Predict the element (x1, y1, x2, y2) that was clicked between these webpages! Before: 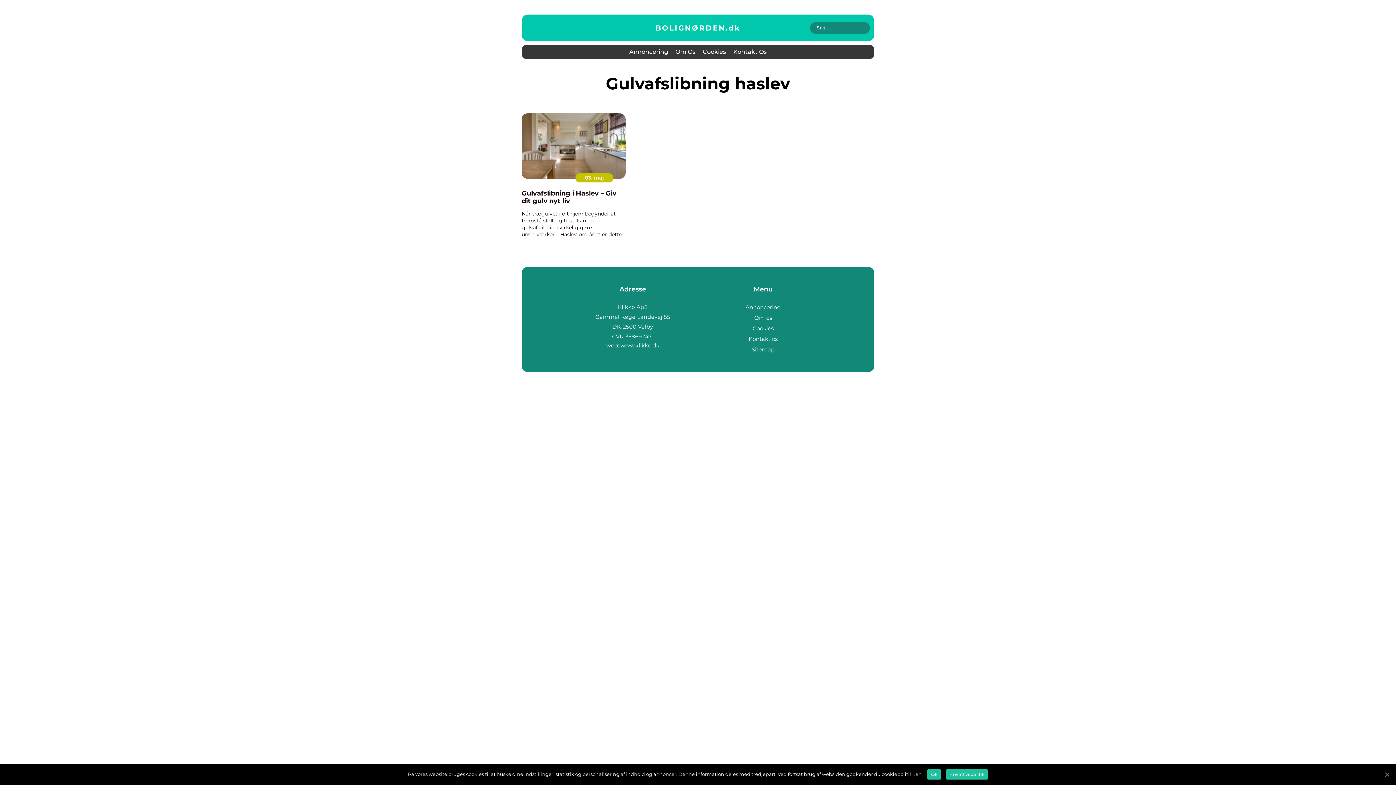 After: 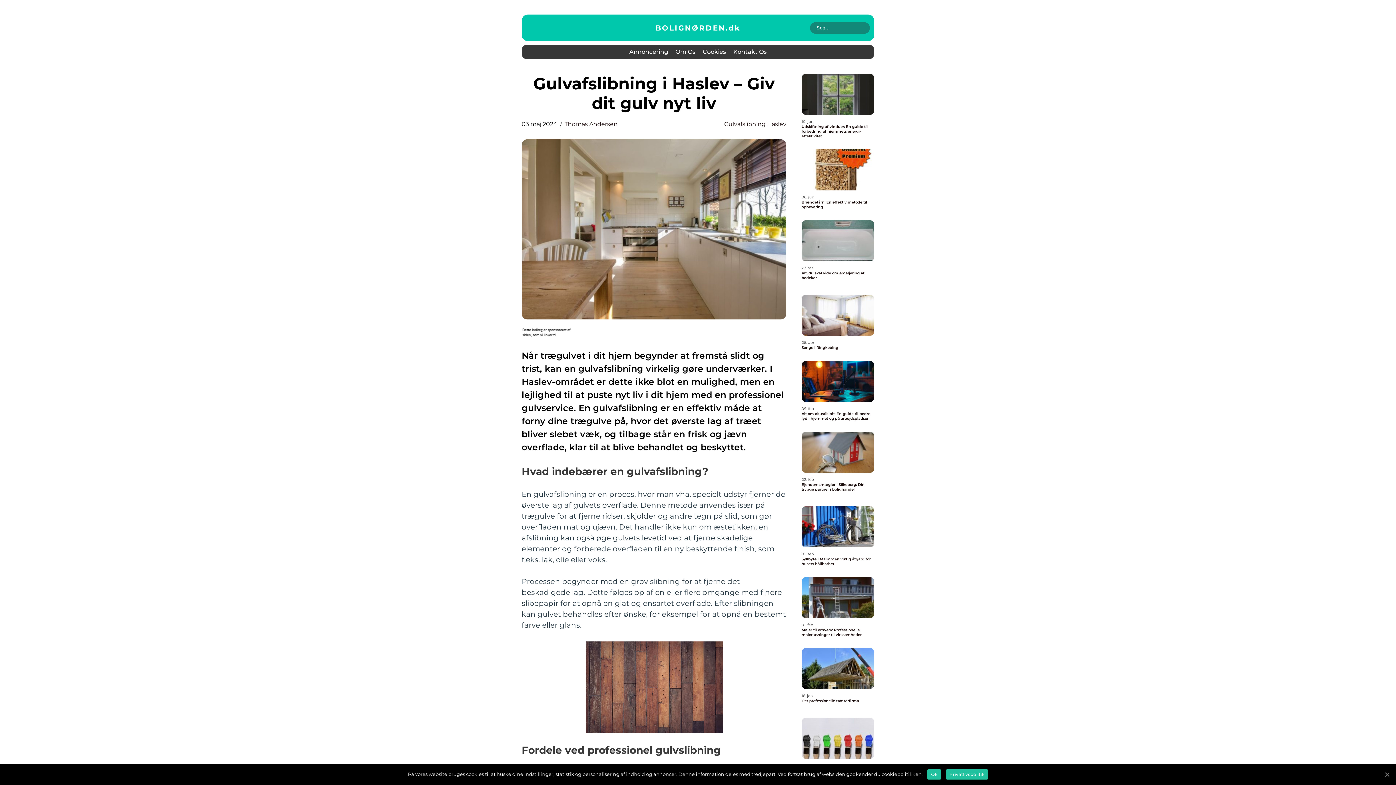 Action: bbox: (521, 113, 625, 178)